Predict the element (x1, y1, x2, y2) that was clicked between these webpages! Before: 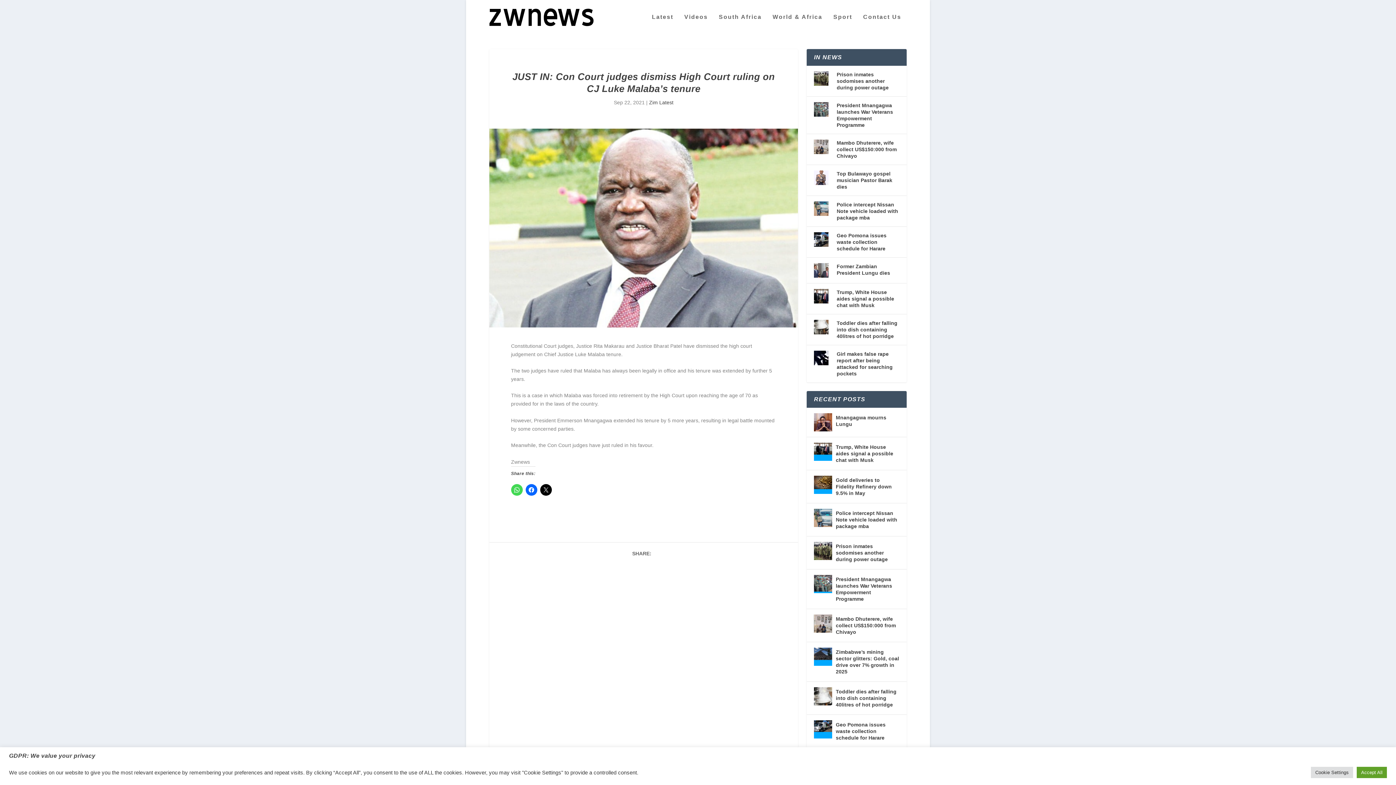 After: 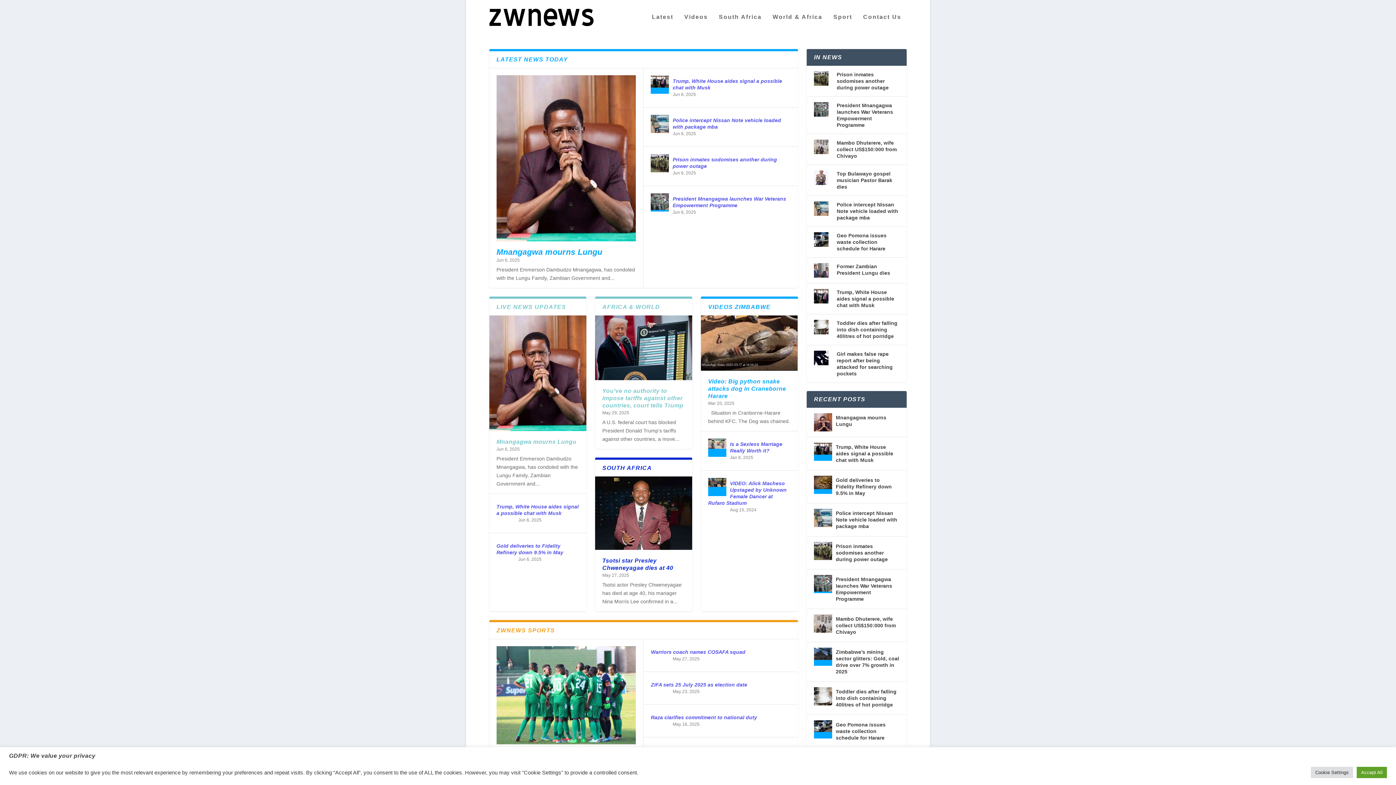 Action: bbox: (489, 8, 593, 26)